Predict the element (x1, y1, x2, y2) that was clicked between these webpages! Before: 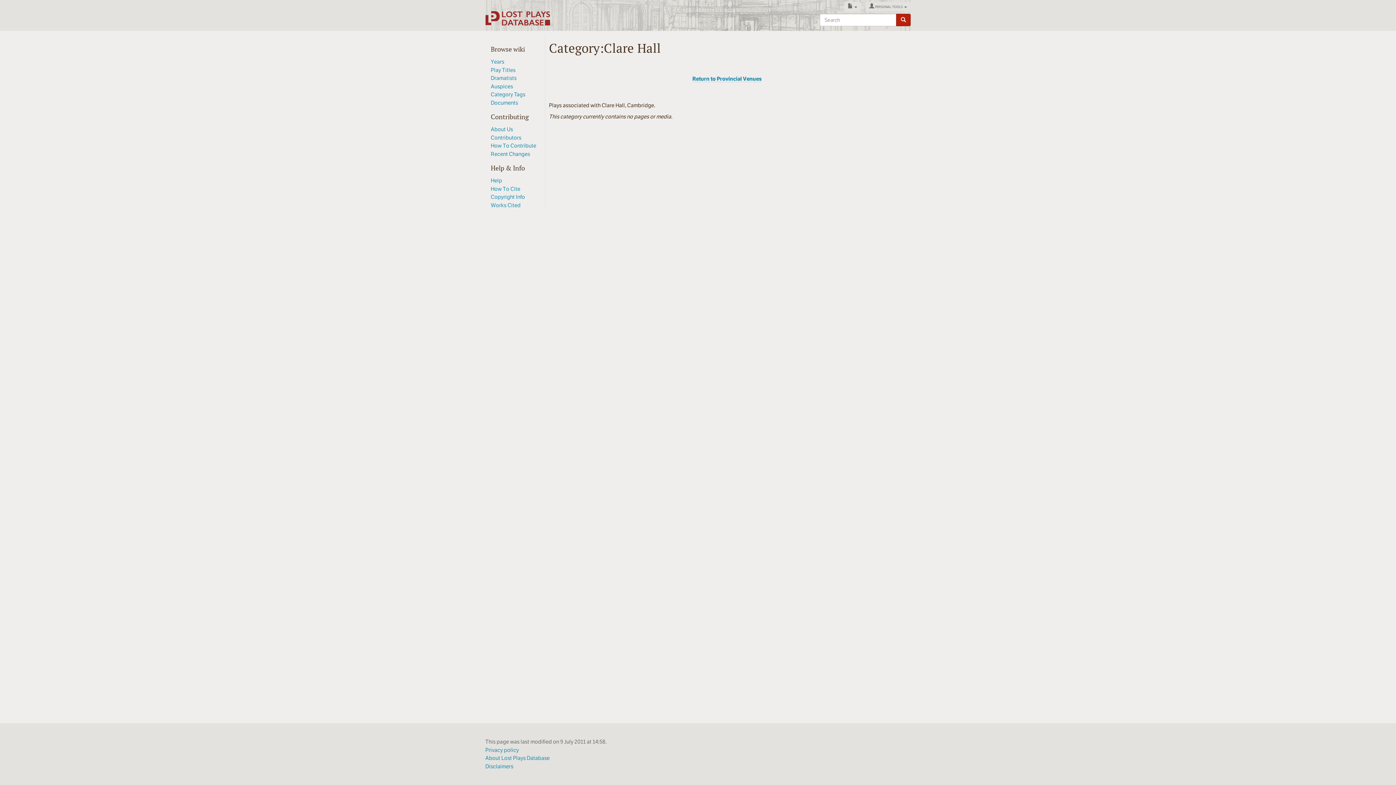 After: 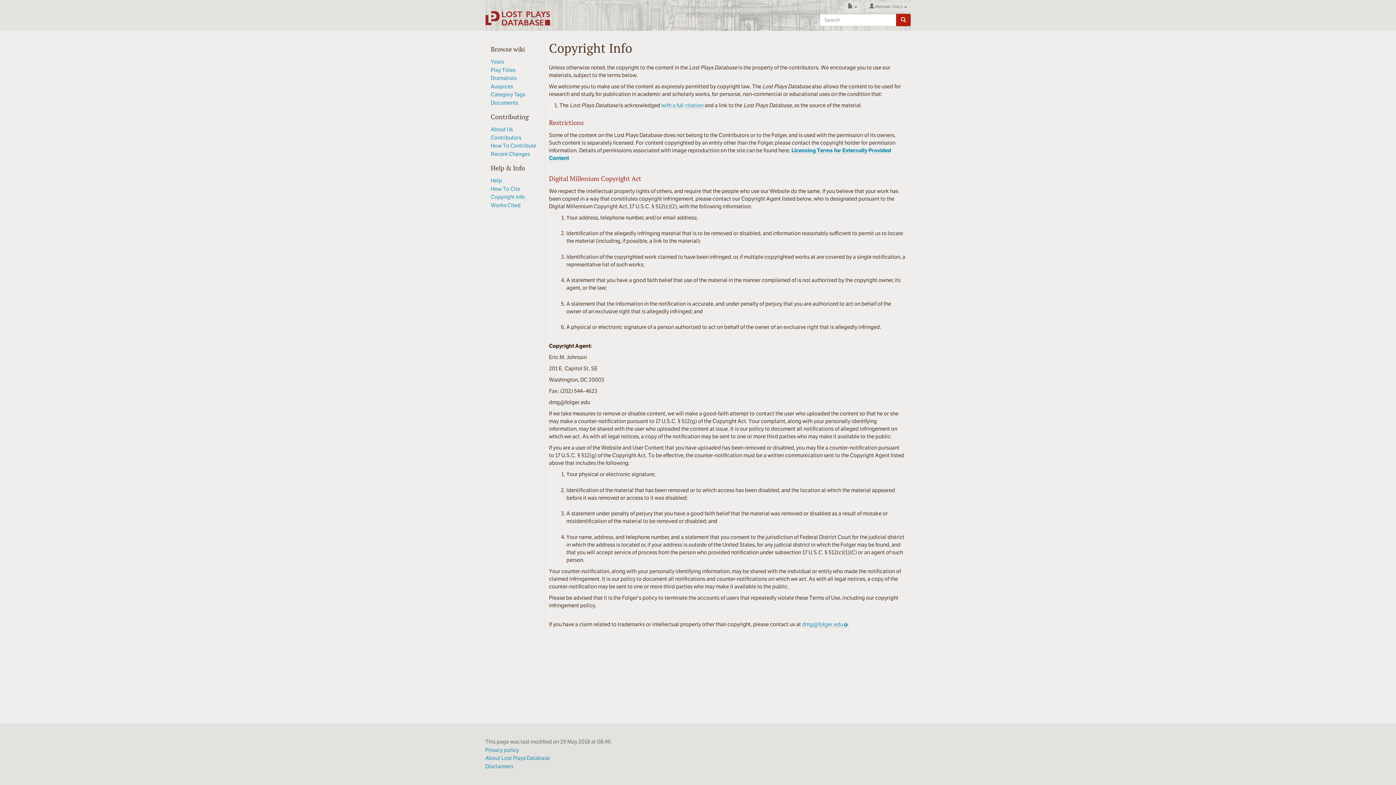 Action: label: Copyright Info bbox: (490, 193, 541, 200)